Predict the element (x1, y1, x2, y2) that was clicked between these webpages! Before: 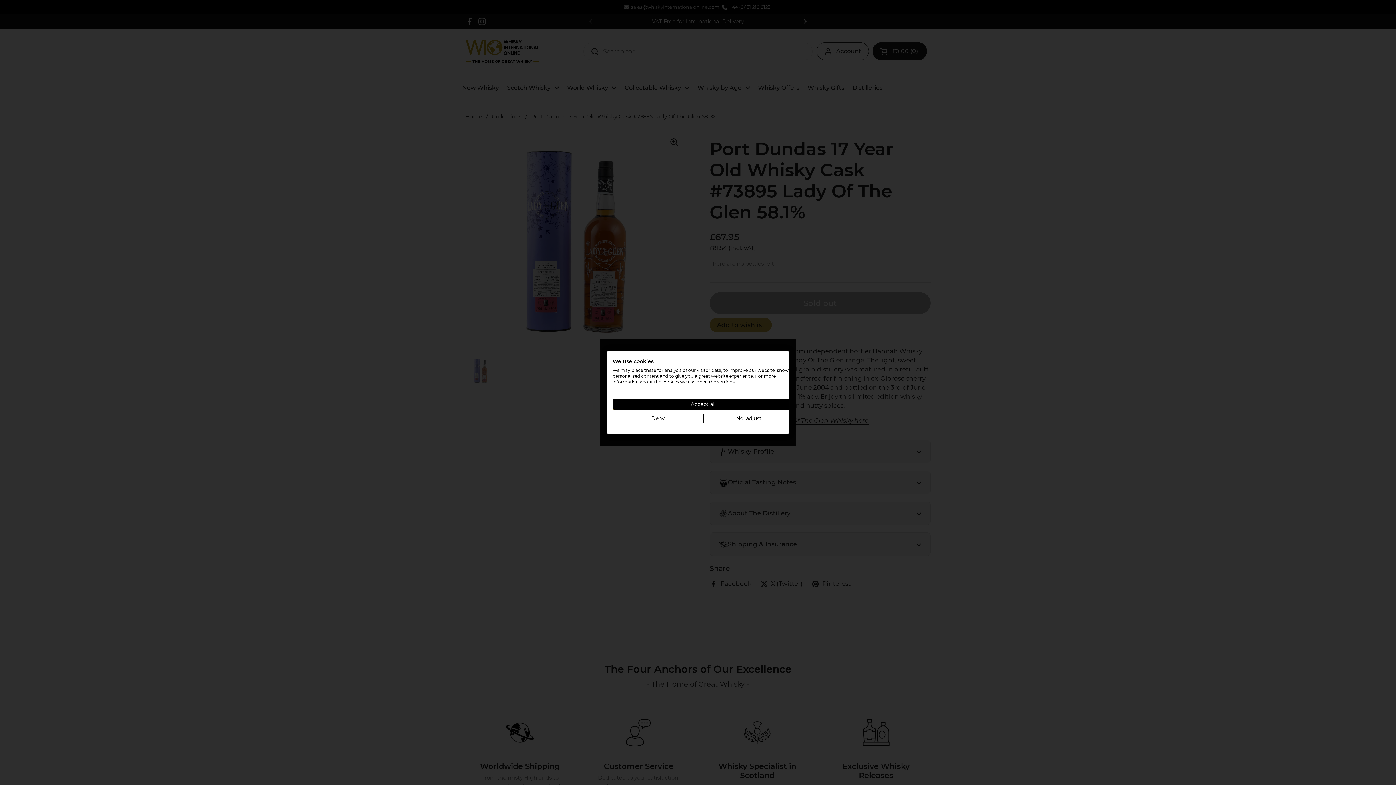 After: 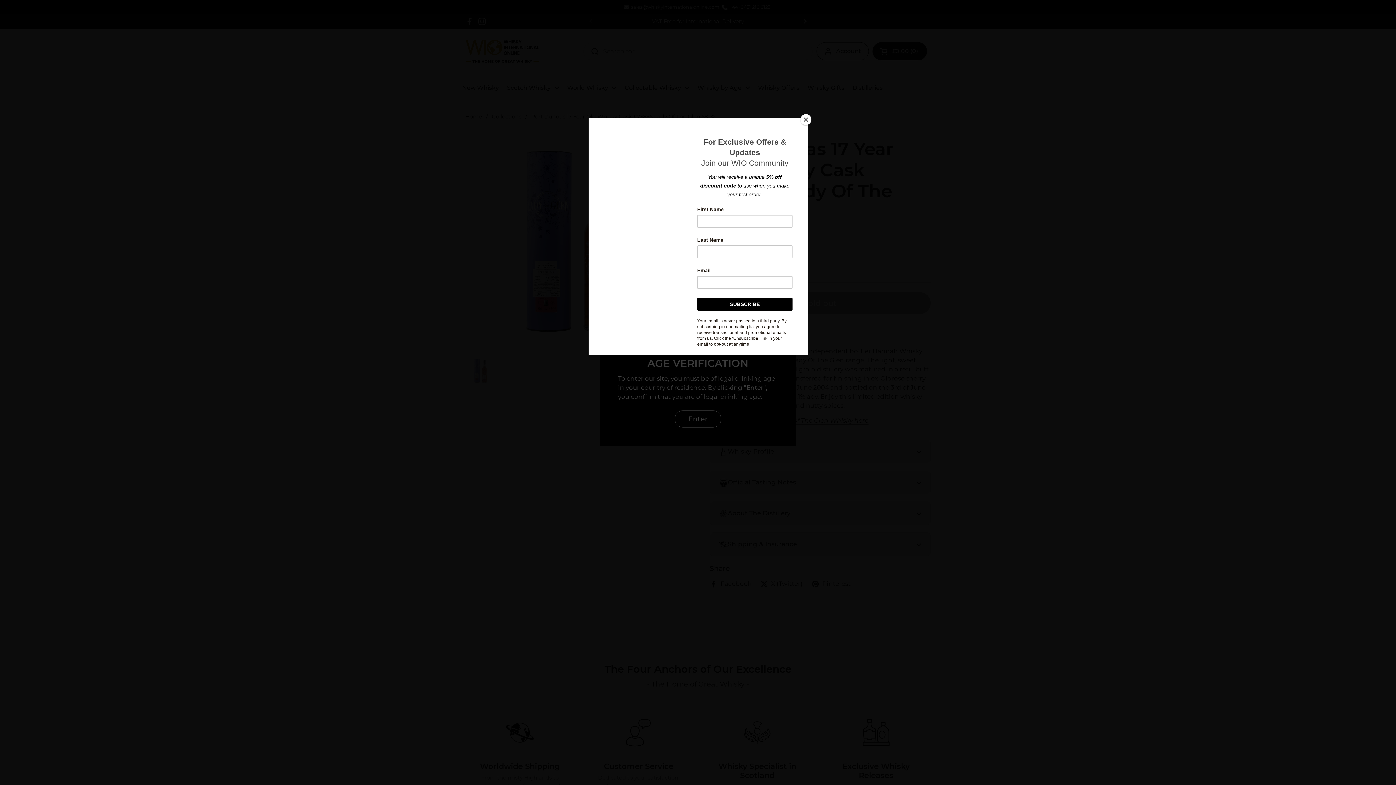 Action: label: Deny all cookies bbox: (612, 413, 703, 424)